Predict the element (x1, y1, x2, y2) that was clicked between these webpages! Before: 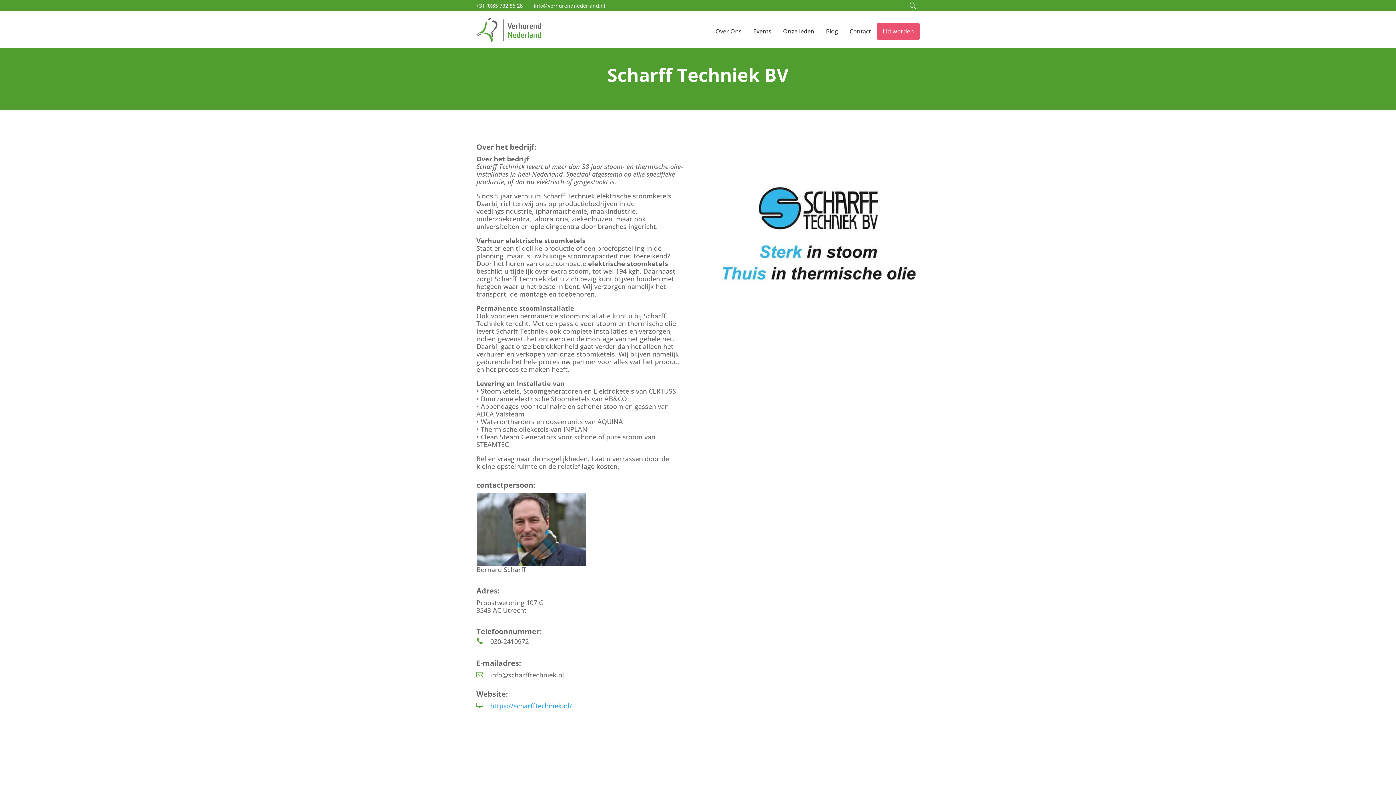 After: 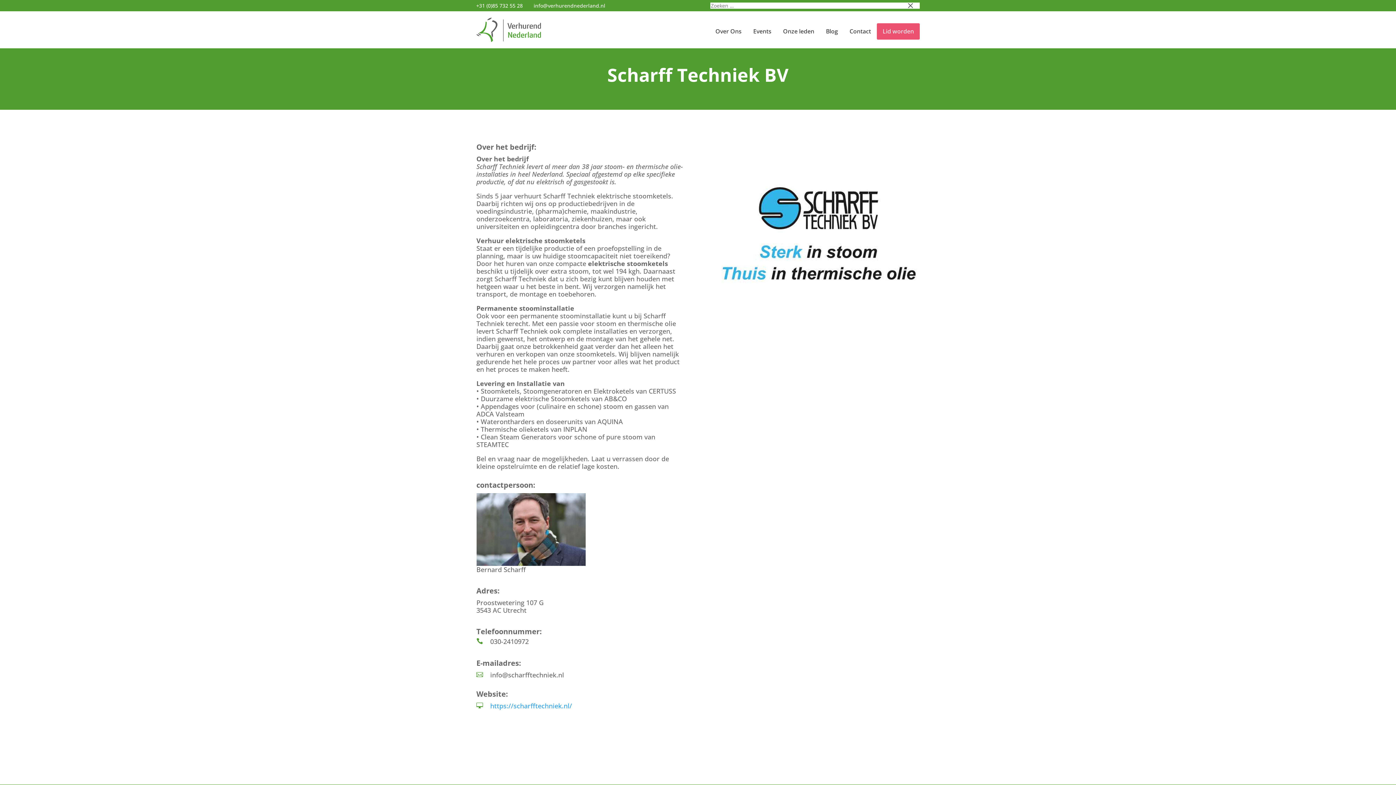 Action: bbox: (909, 2, 915, 8)